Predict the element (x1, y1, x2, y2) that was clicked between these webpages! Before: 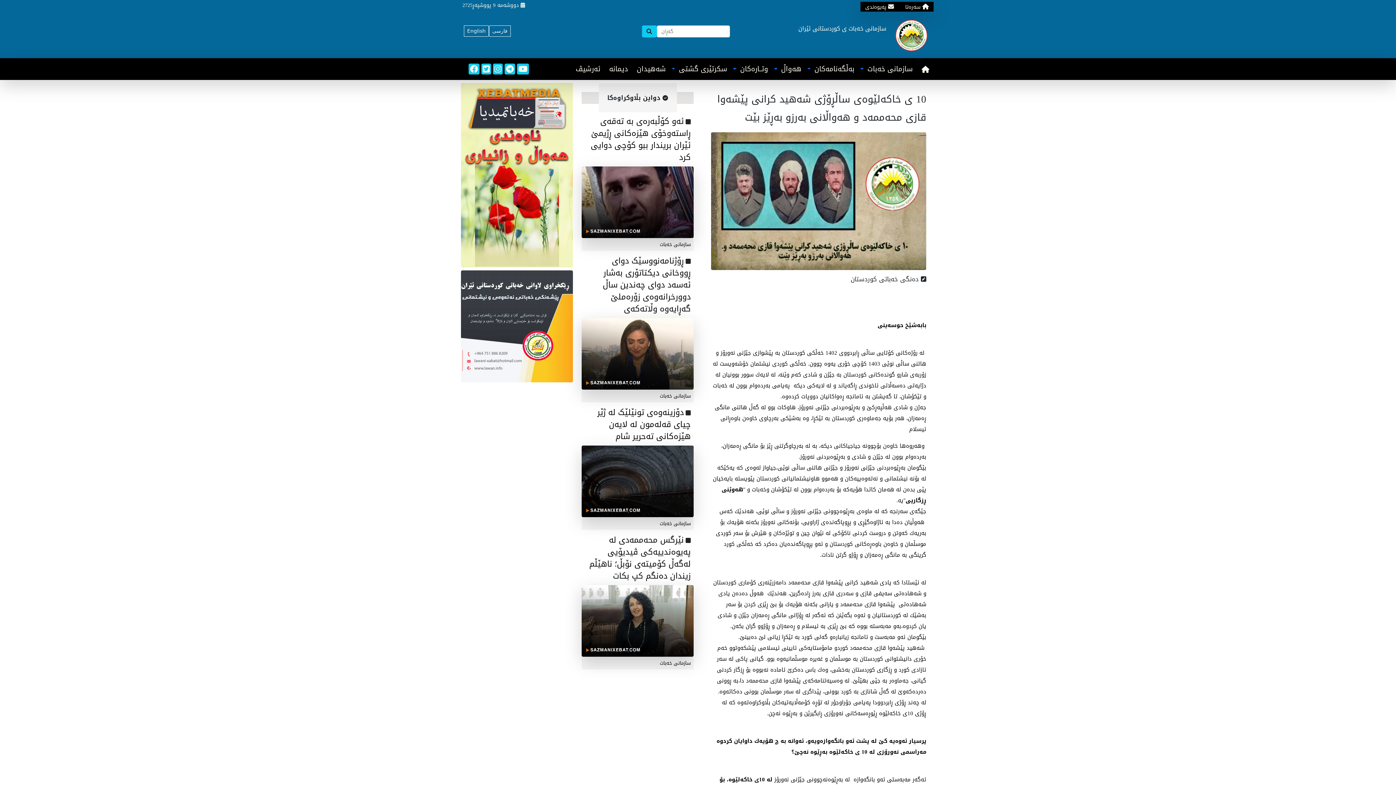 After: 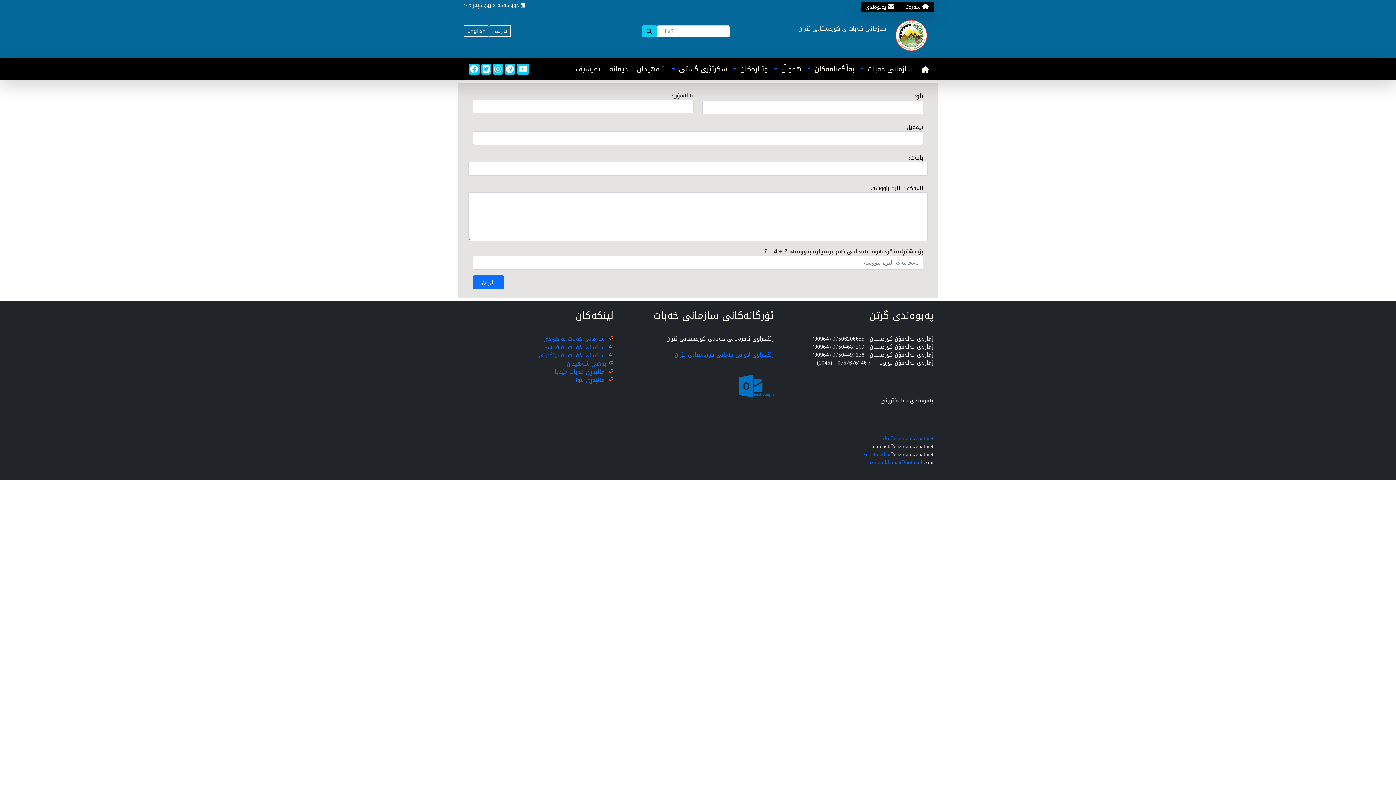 Action: label:  په‌یوه‌ندی bbox: (860, 0, 898, 13)